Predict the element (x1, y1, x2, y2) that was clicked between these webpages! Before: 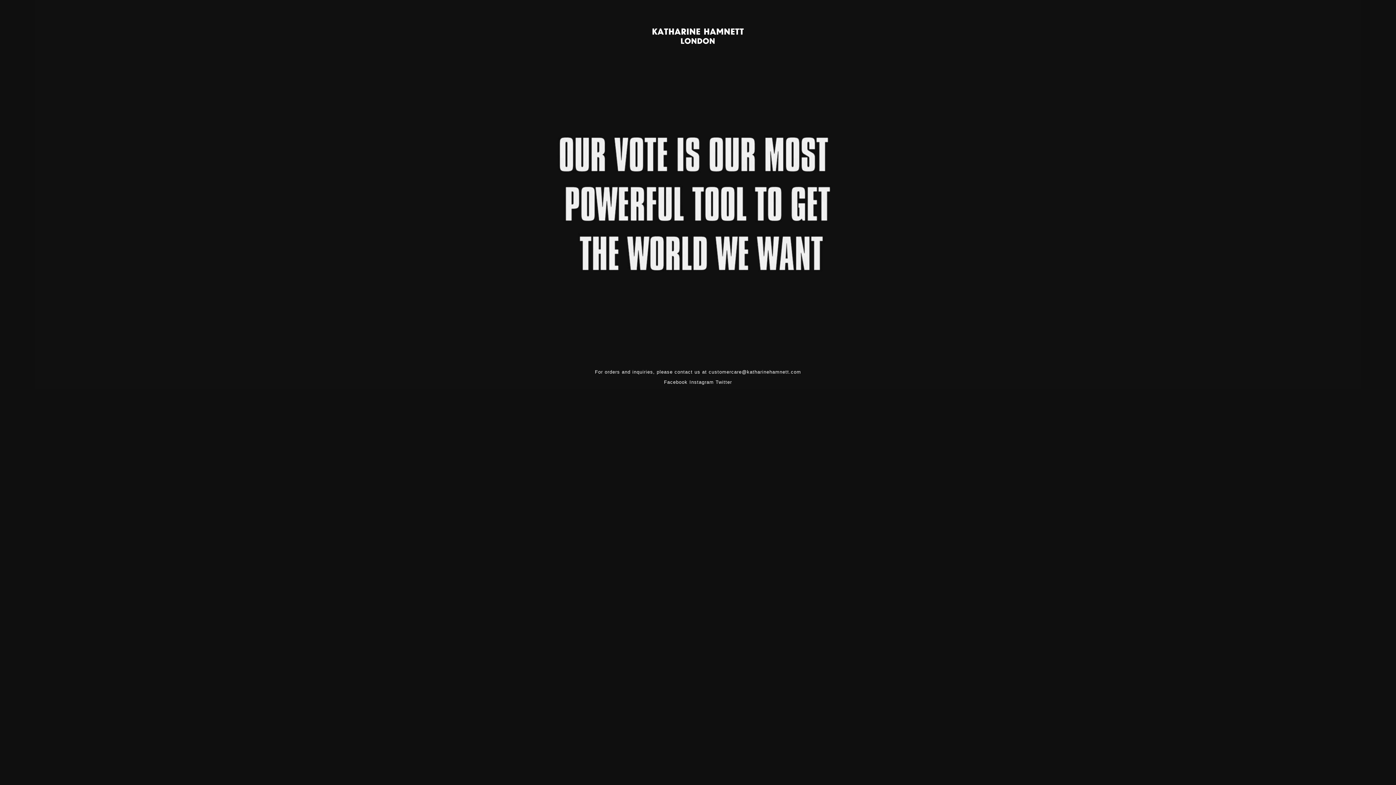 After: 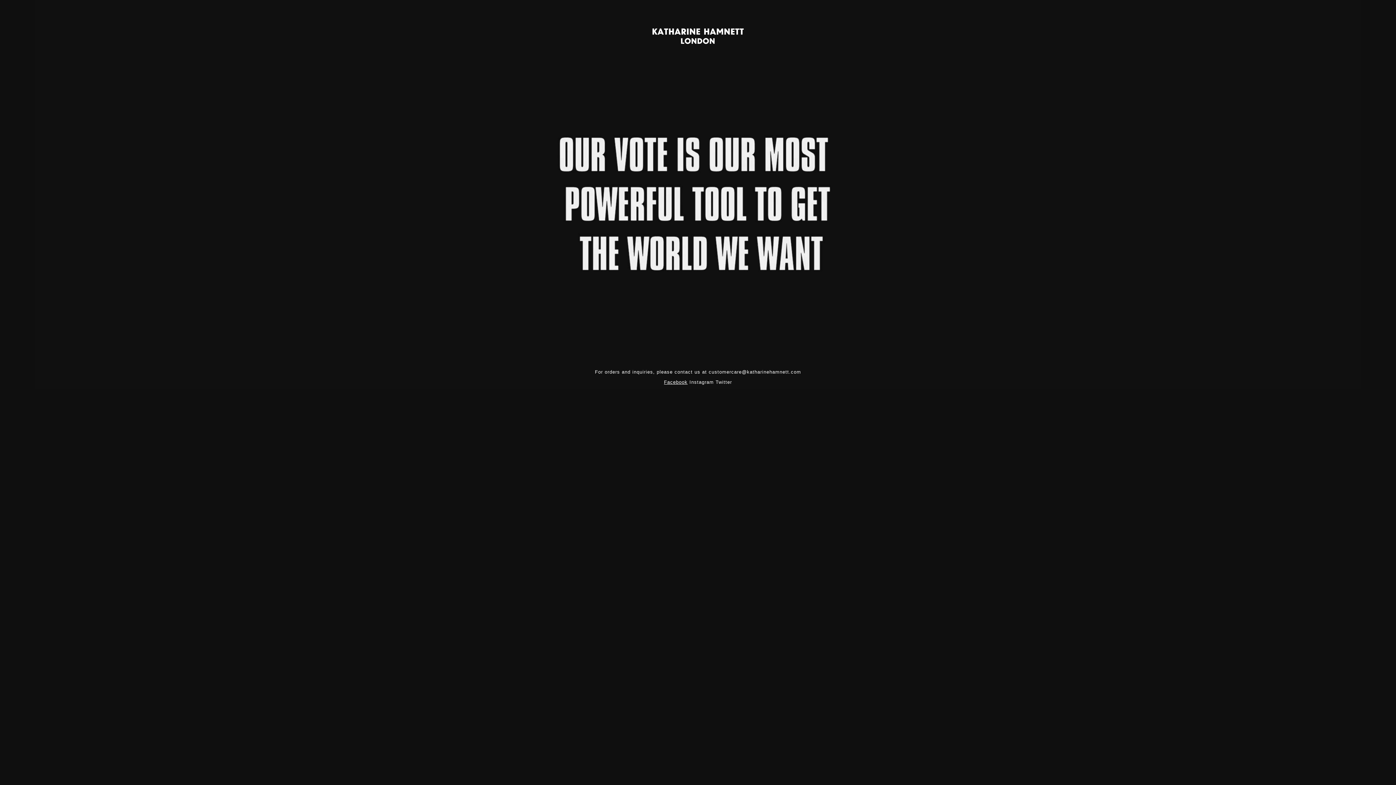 Action: bbox: (664, 379, 687, 385) label: Facebook